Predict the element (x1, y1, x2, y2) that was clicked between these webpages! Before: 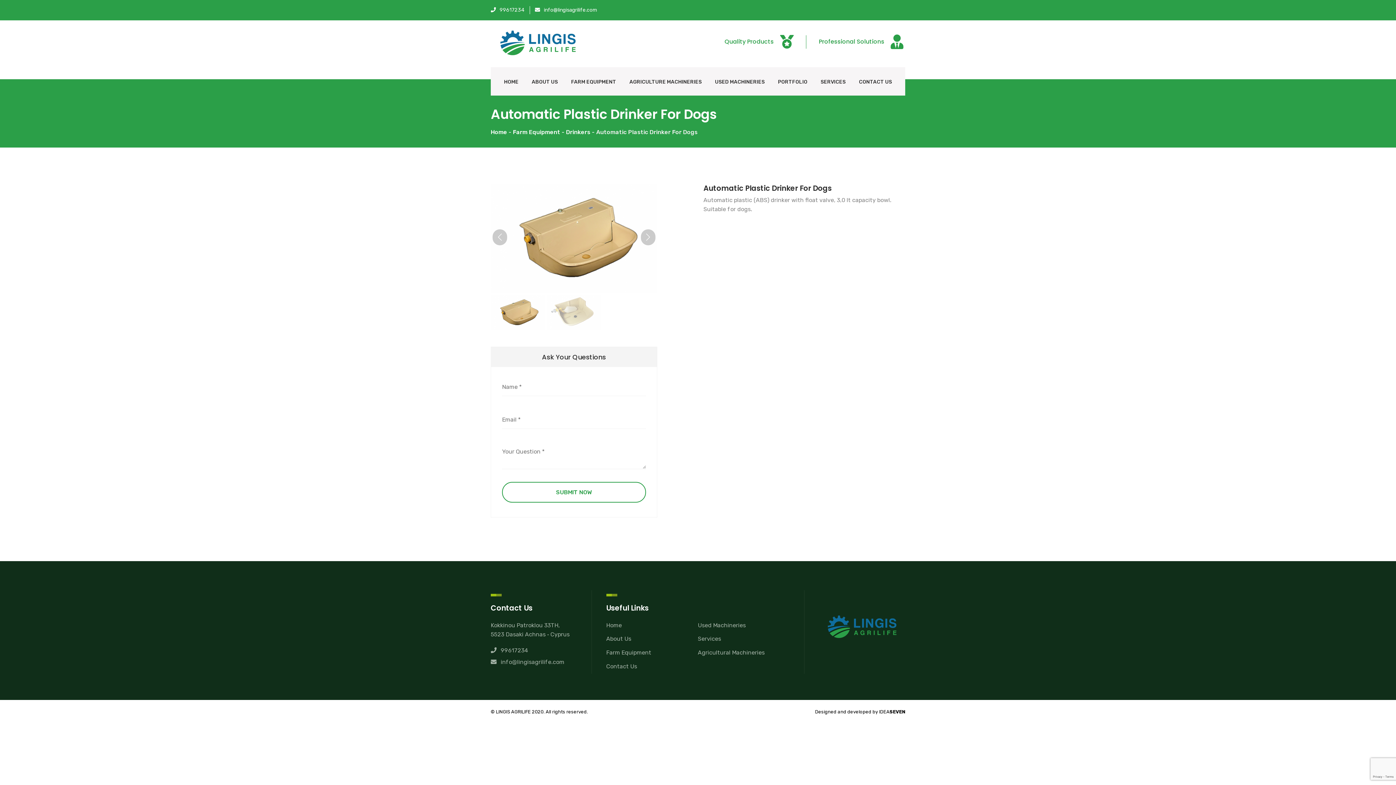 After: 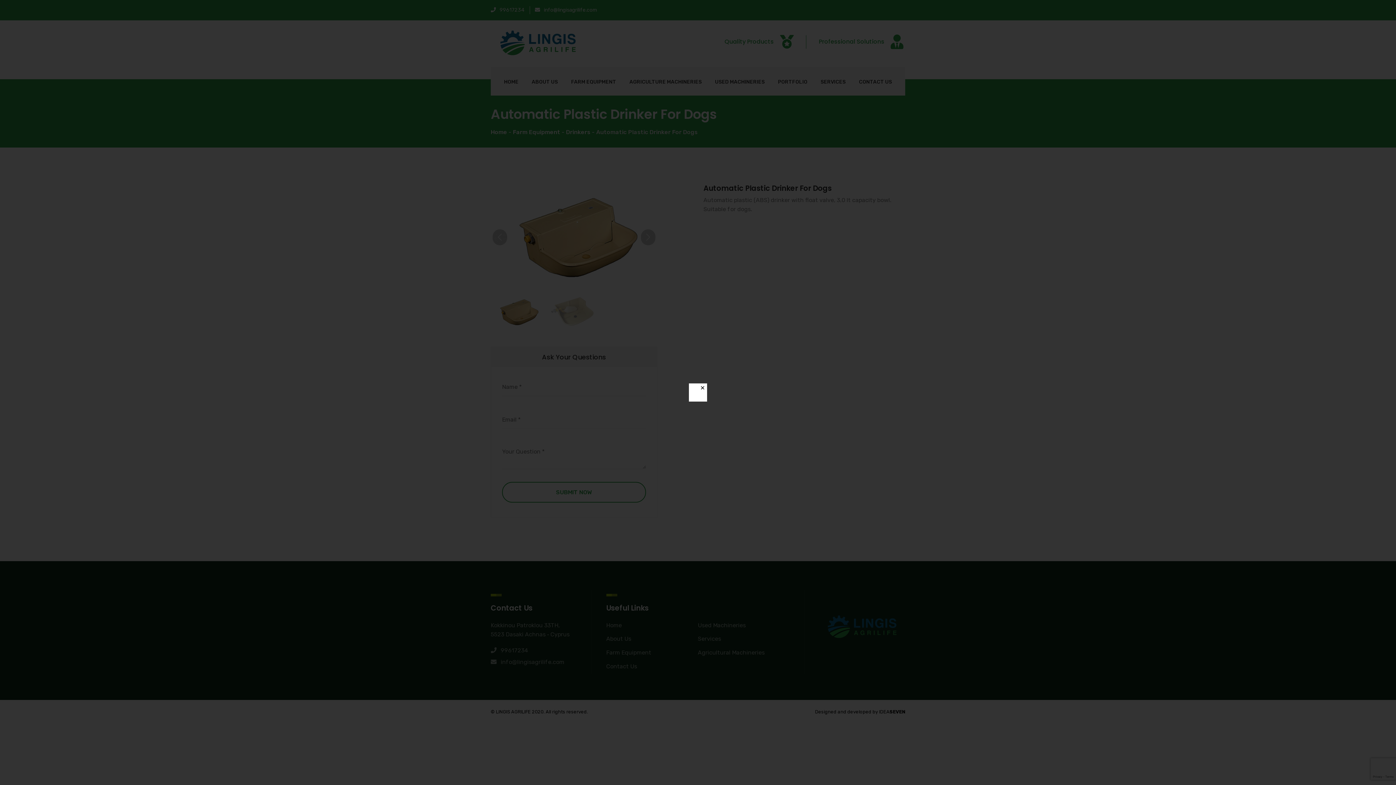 Action: bbox: (490, 234, 657, 241)